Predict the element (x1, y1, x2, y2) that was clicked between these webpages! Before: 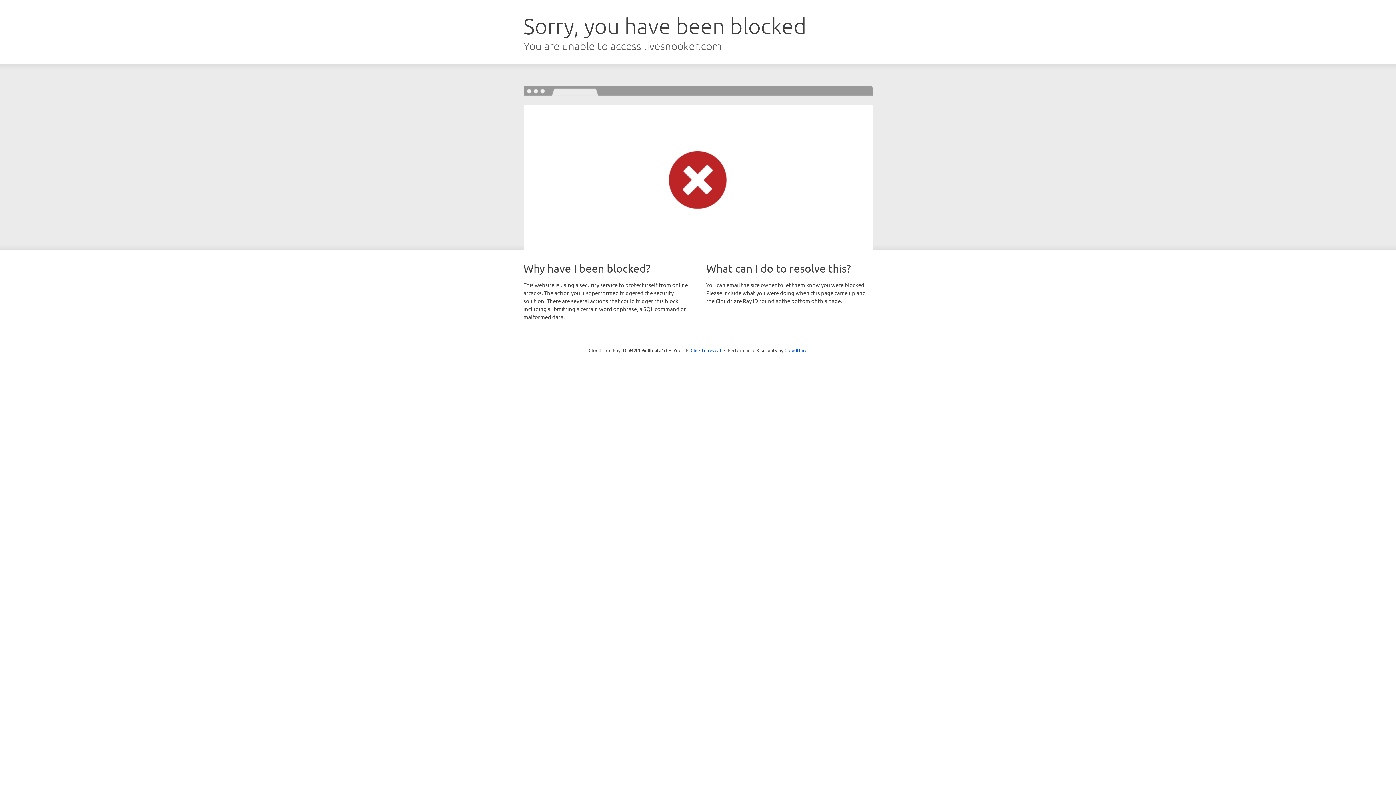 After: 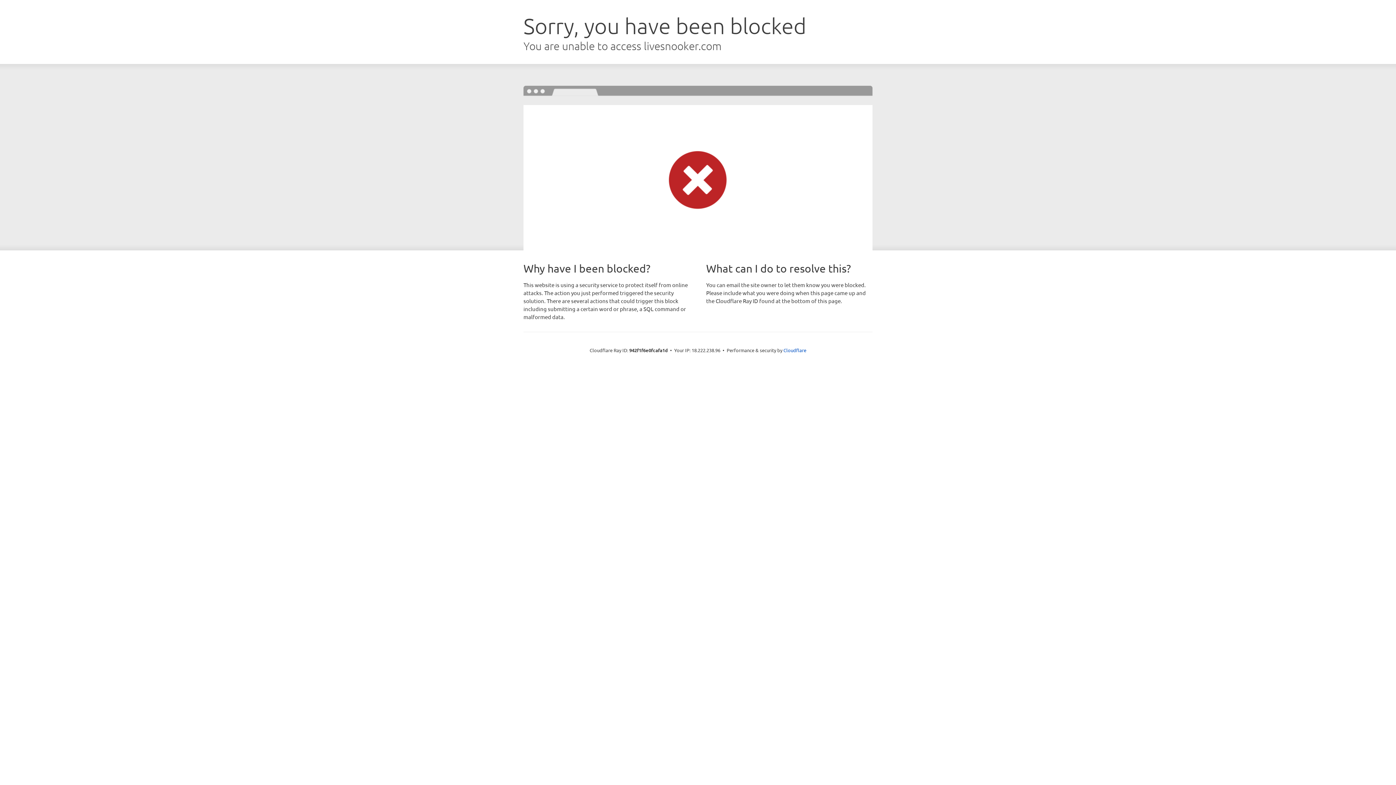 Action: bbox: (690, 346, 721, 353) label: Click to reveal